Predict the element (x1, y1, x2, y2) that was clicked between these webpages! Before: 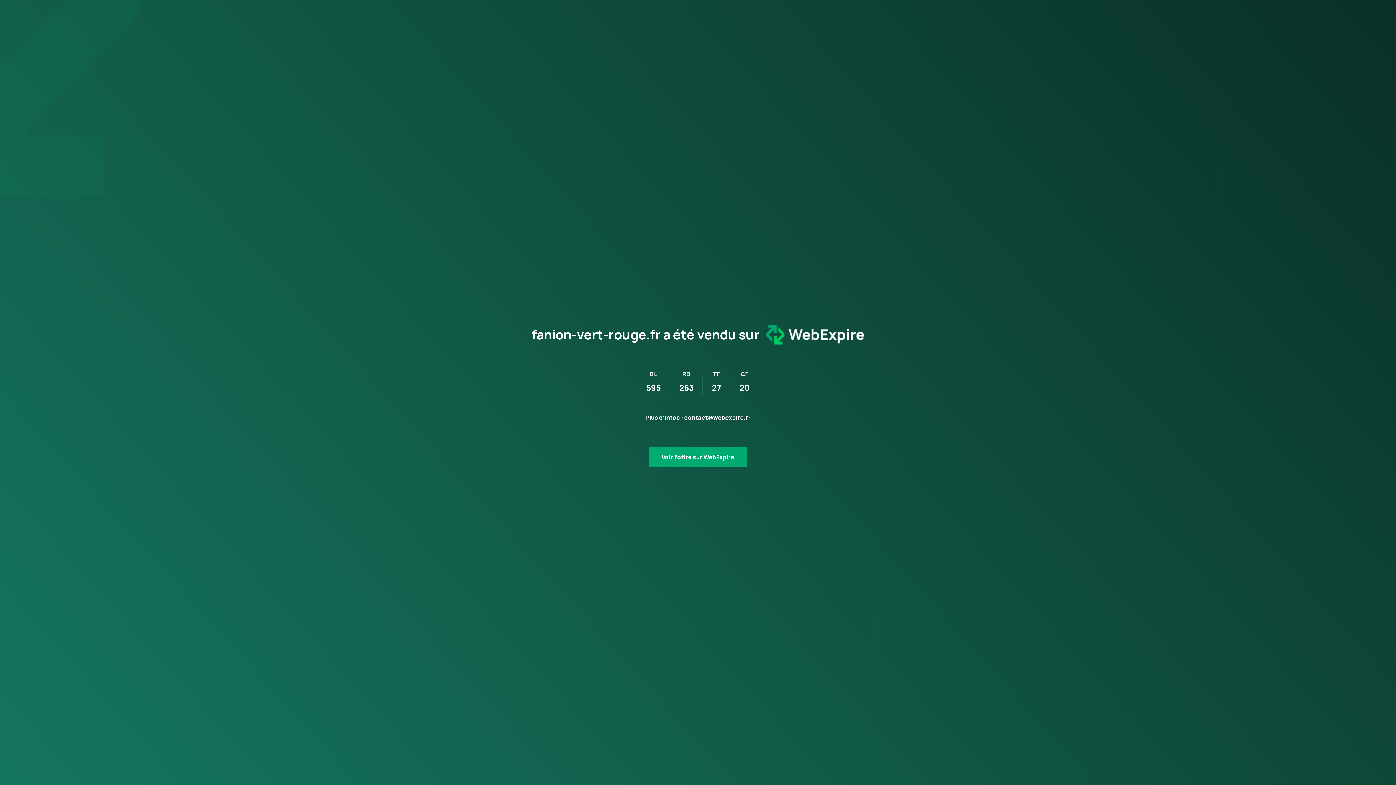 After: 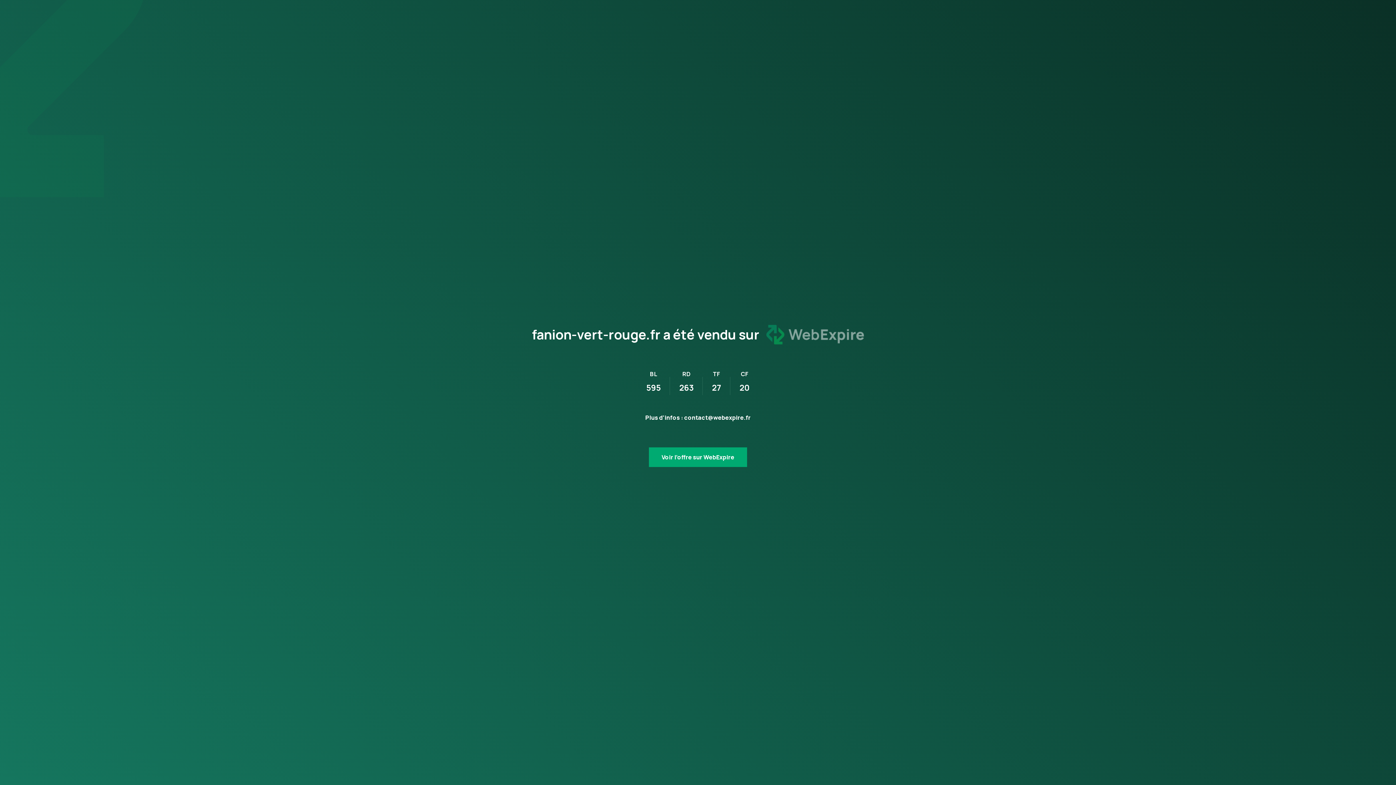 Action: bbox: (759, 318, 864, 351)